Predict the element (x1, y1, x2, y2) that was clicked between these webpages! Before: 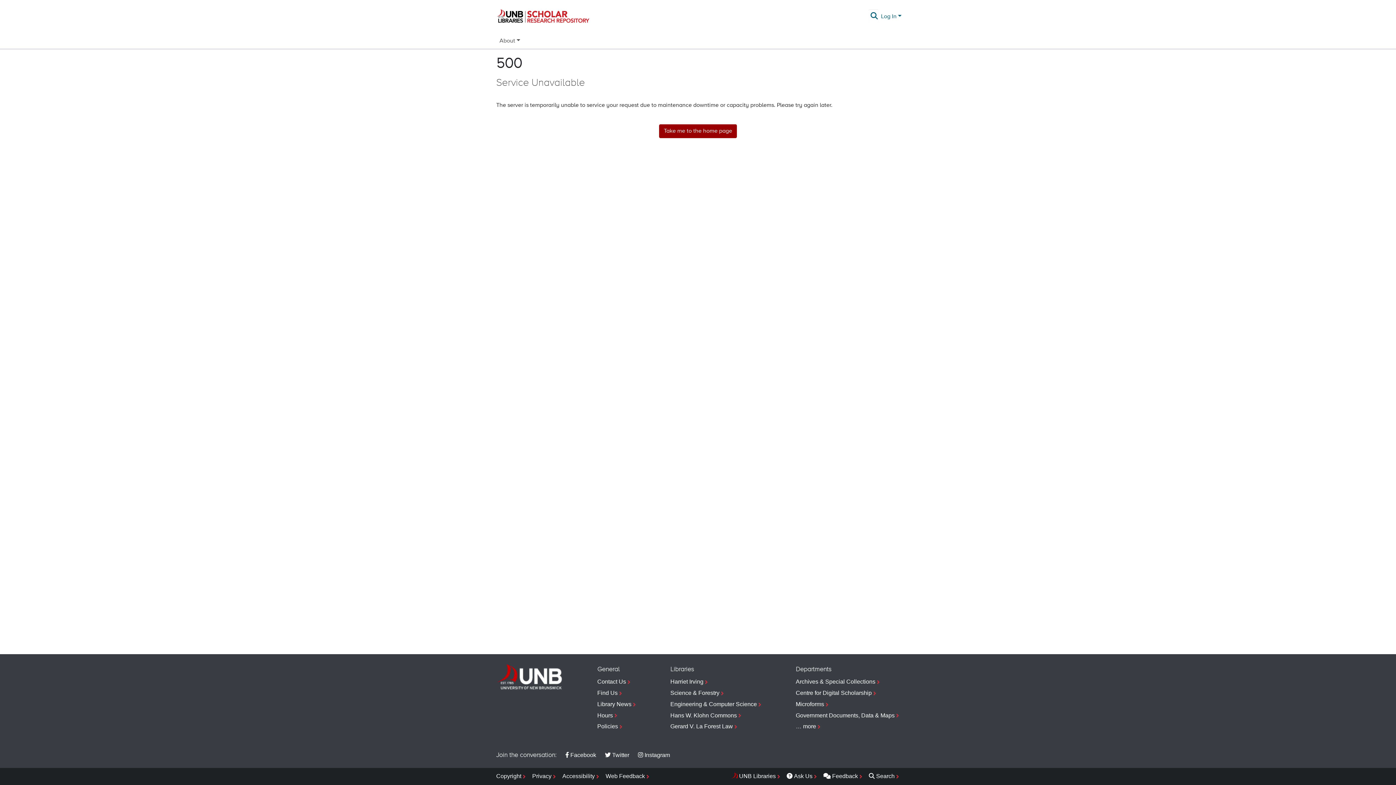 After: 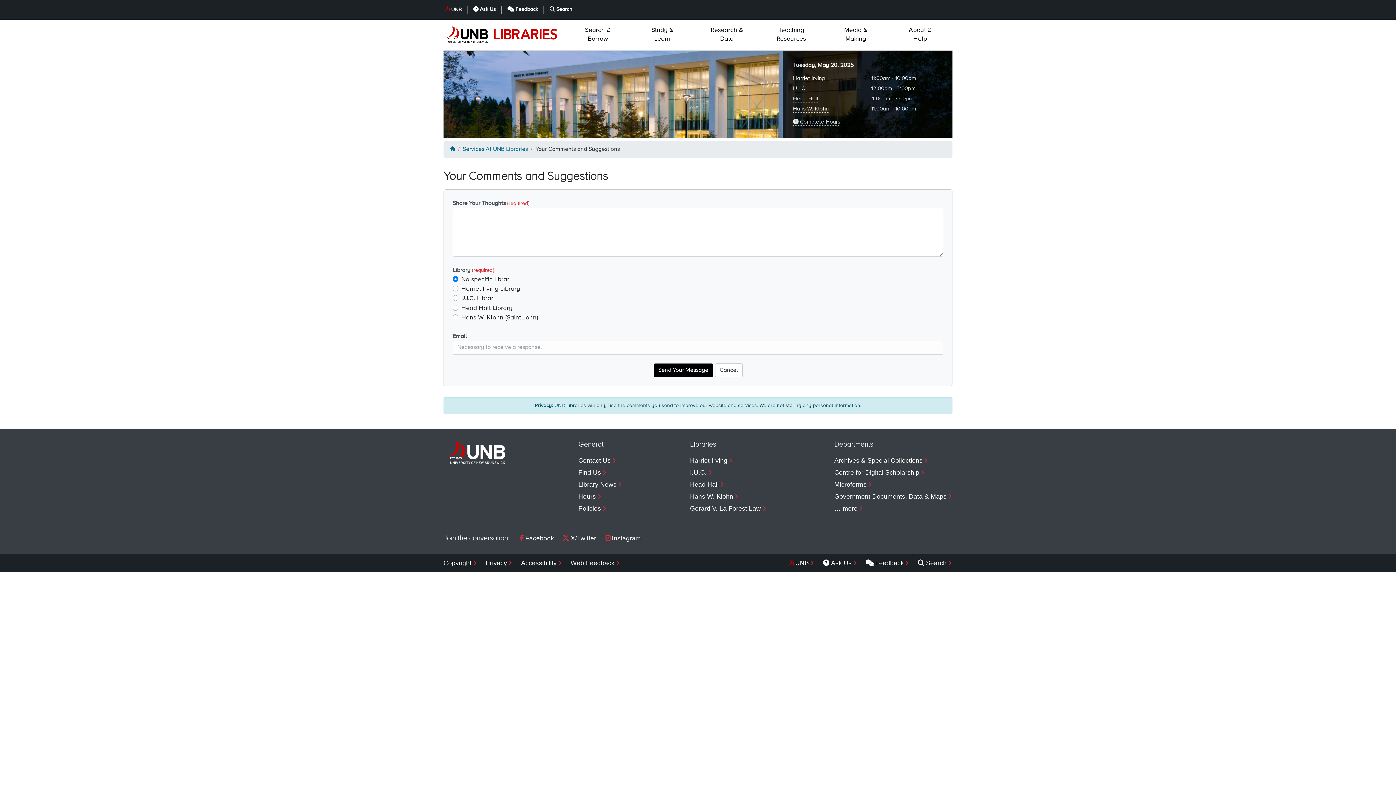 Action: label: Feedback bbox: (823, 771, 863, 782)